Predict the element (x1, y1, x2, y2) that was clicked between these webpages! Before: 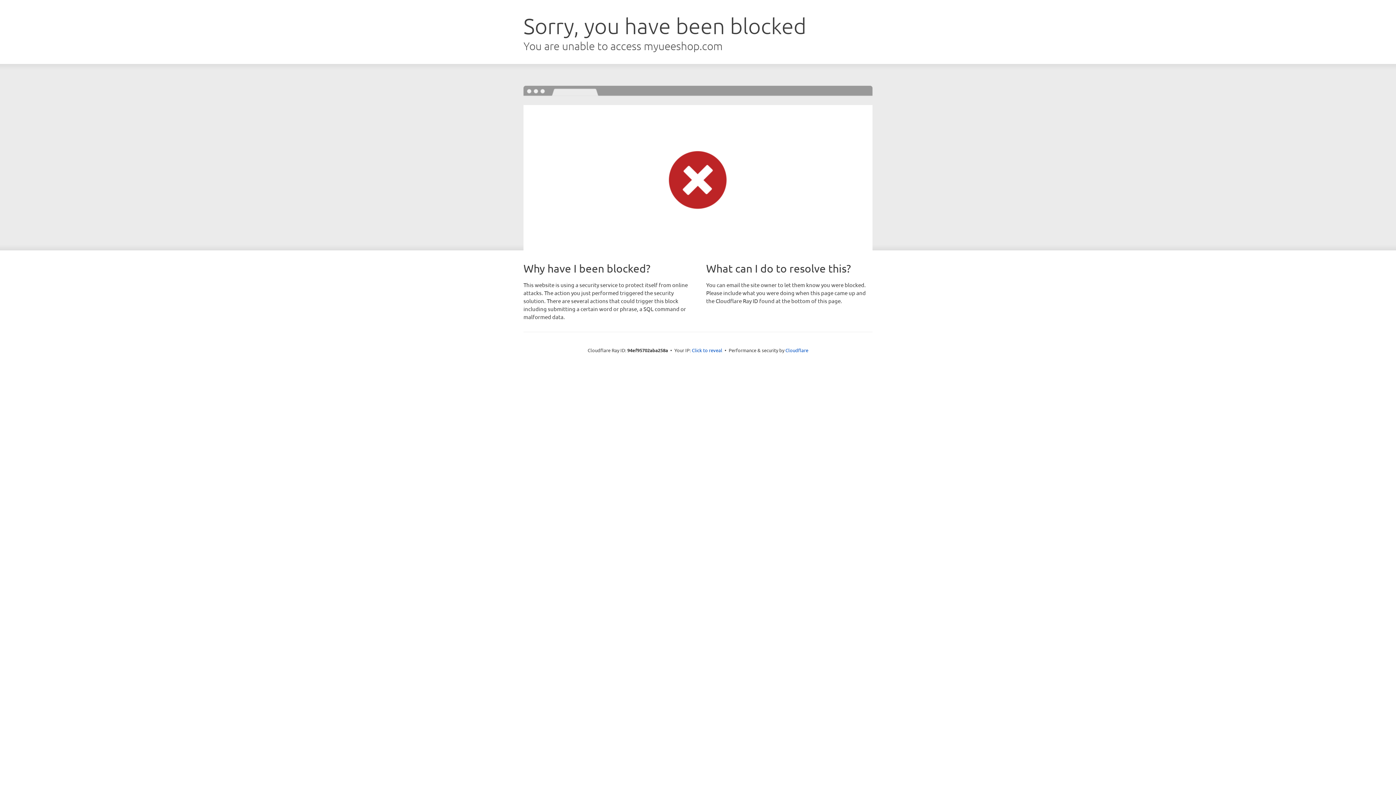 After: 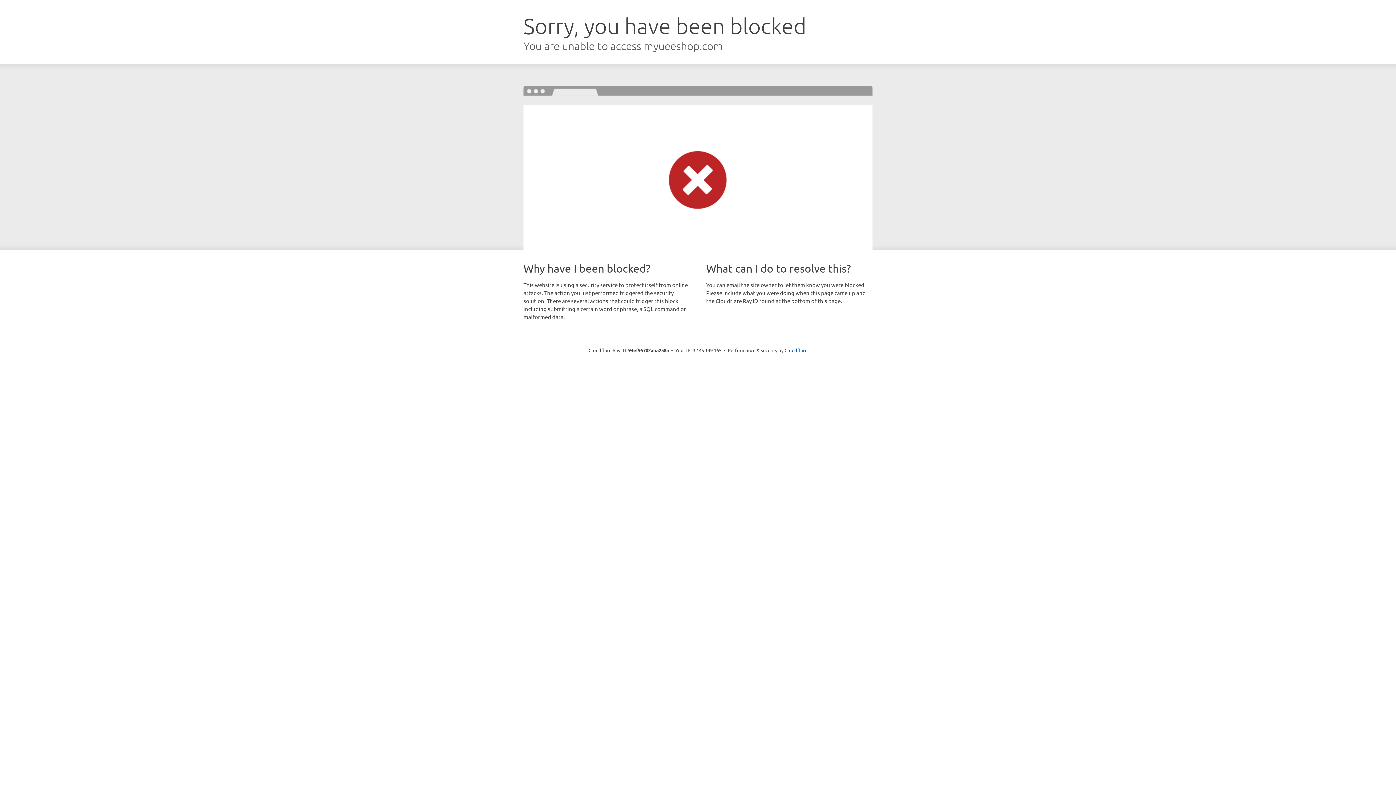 Action: bbox: (692, 346, 722, 353) label: Click to reveal